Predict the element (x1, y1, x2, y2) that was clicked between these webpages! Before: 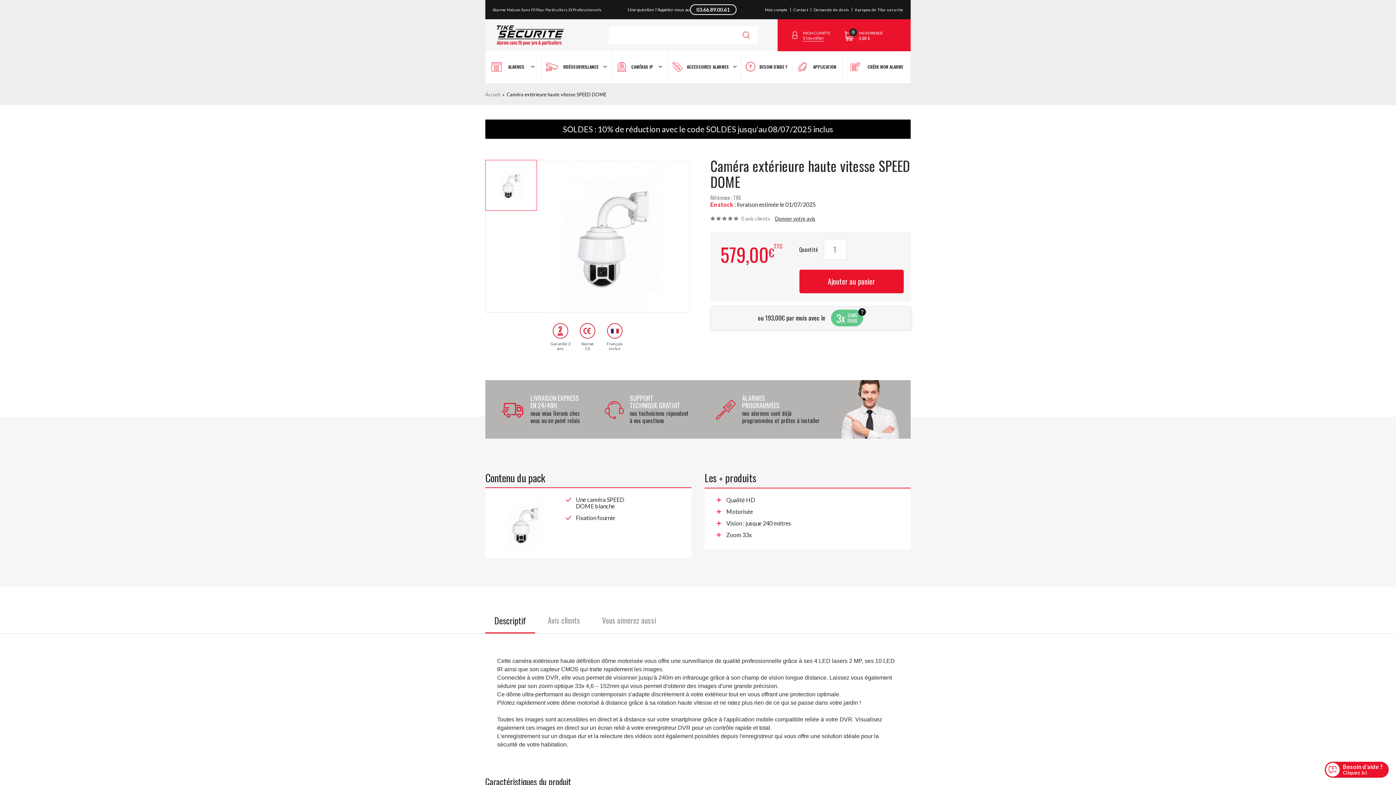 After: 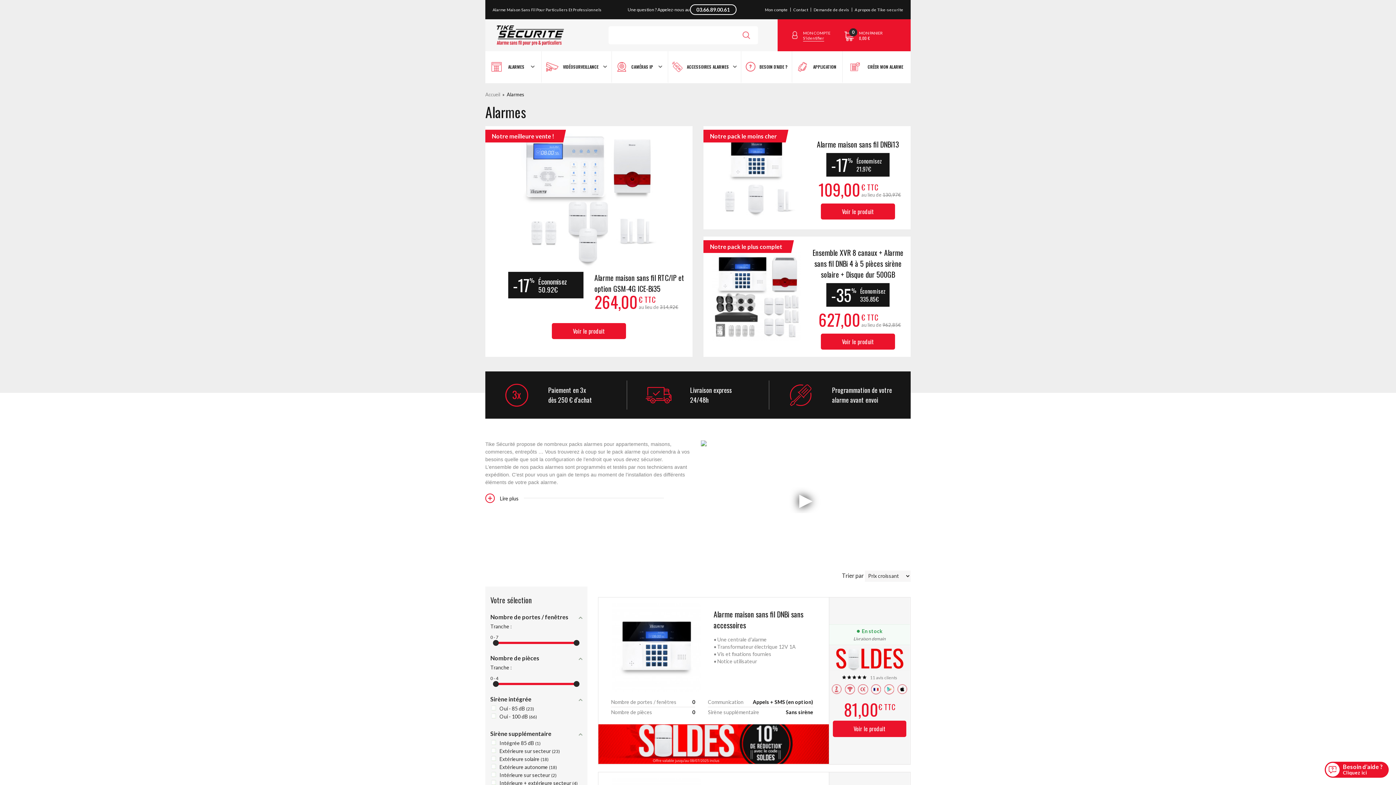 Action: bbox: (485, 51, 541, 83) label: ALARMES